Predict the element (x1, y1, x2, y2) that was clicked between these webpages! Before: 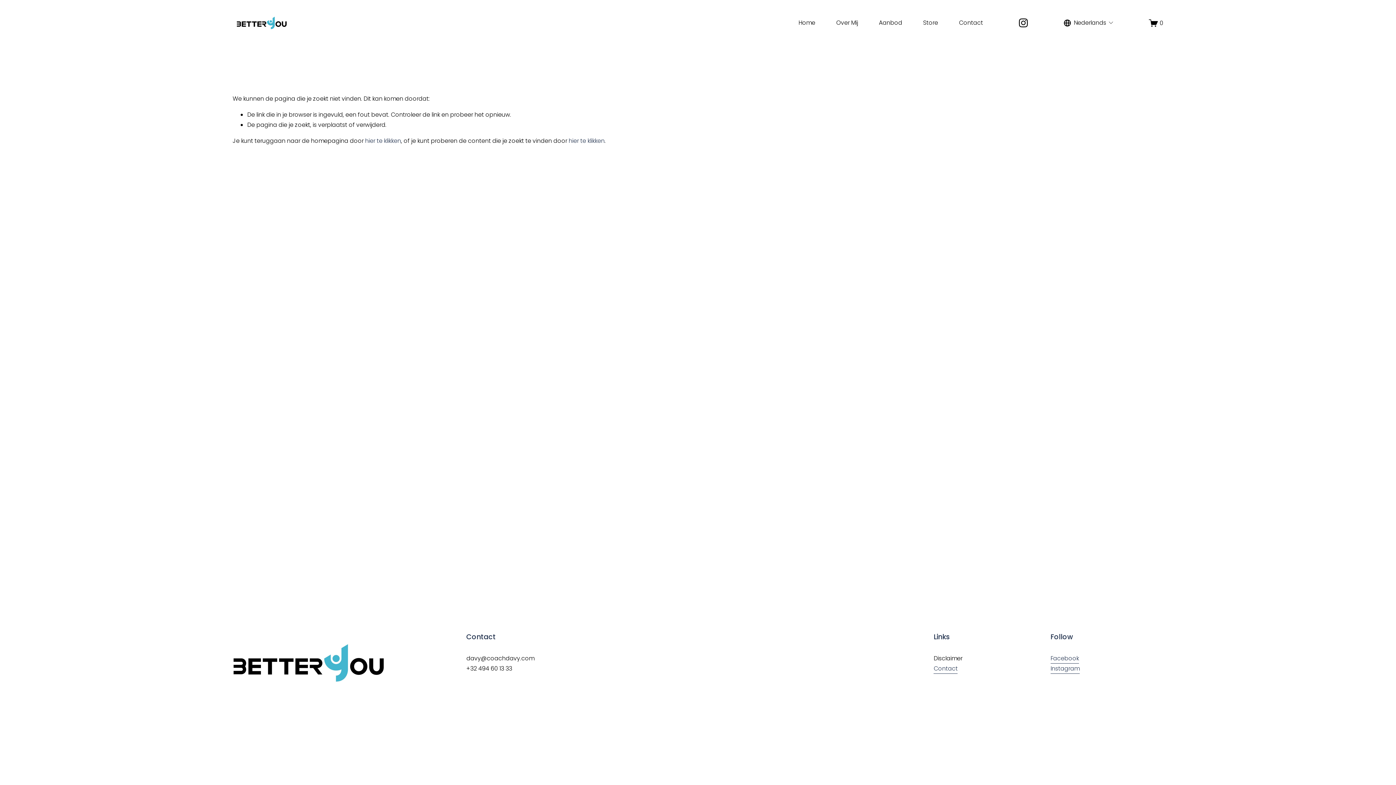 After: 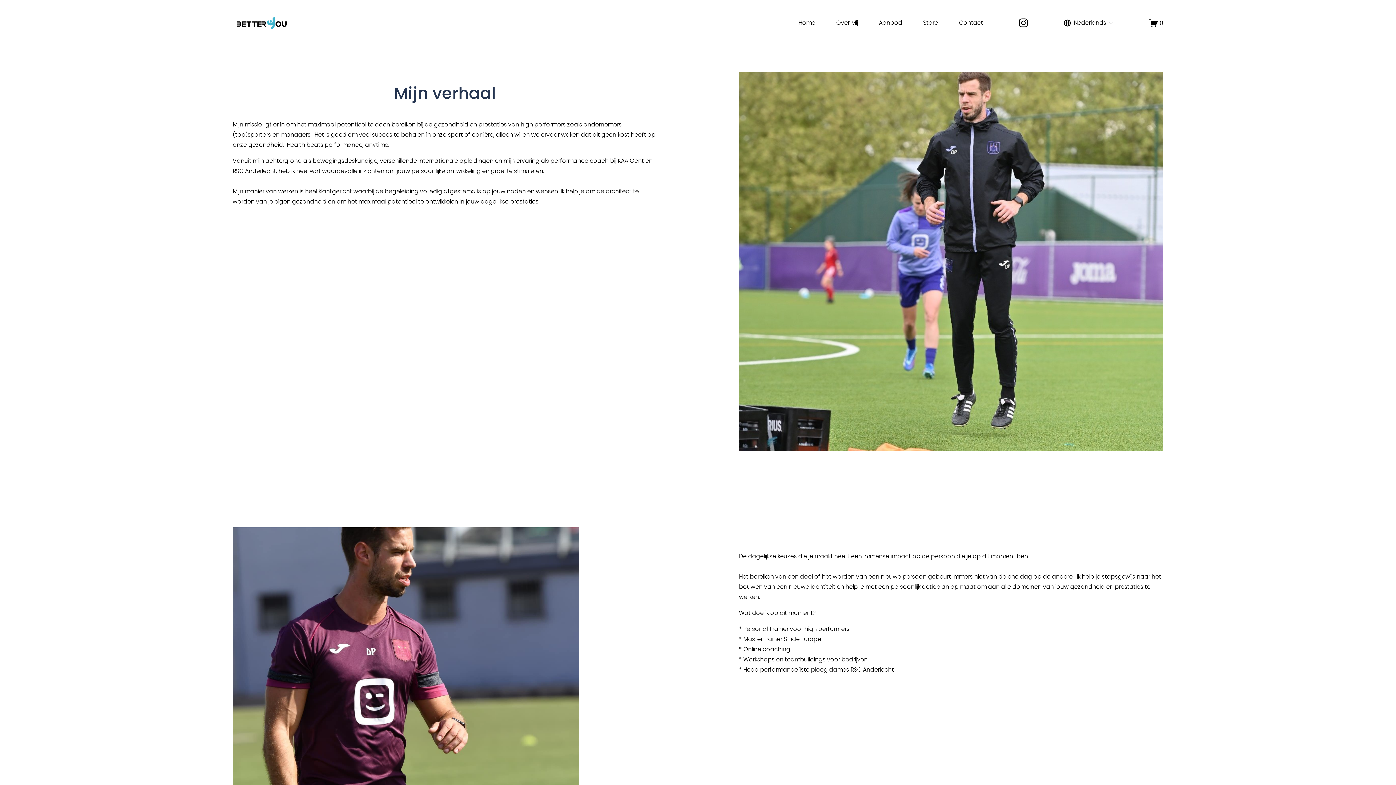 Action: label: Over Mij bbox: (836, 17, 858, 28)